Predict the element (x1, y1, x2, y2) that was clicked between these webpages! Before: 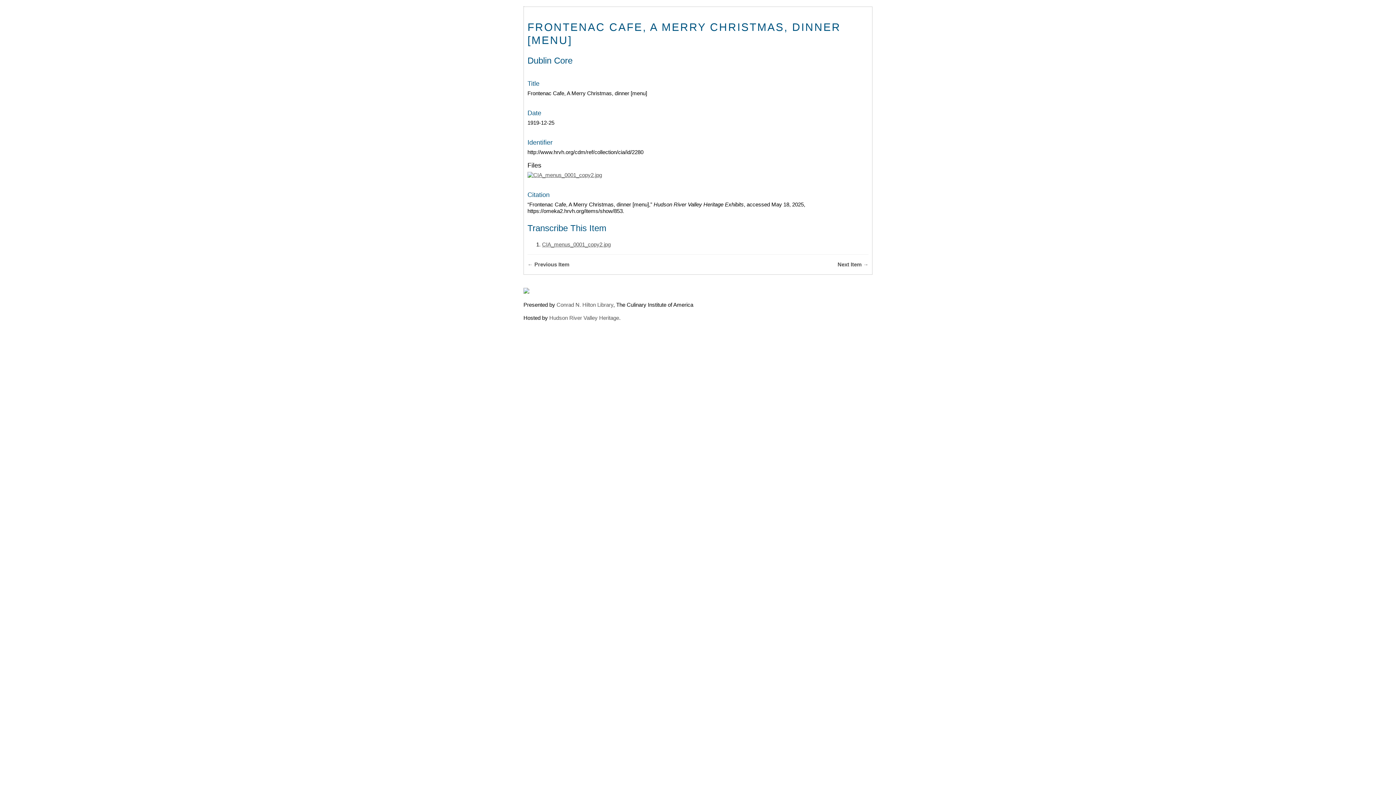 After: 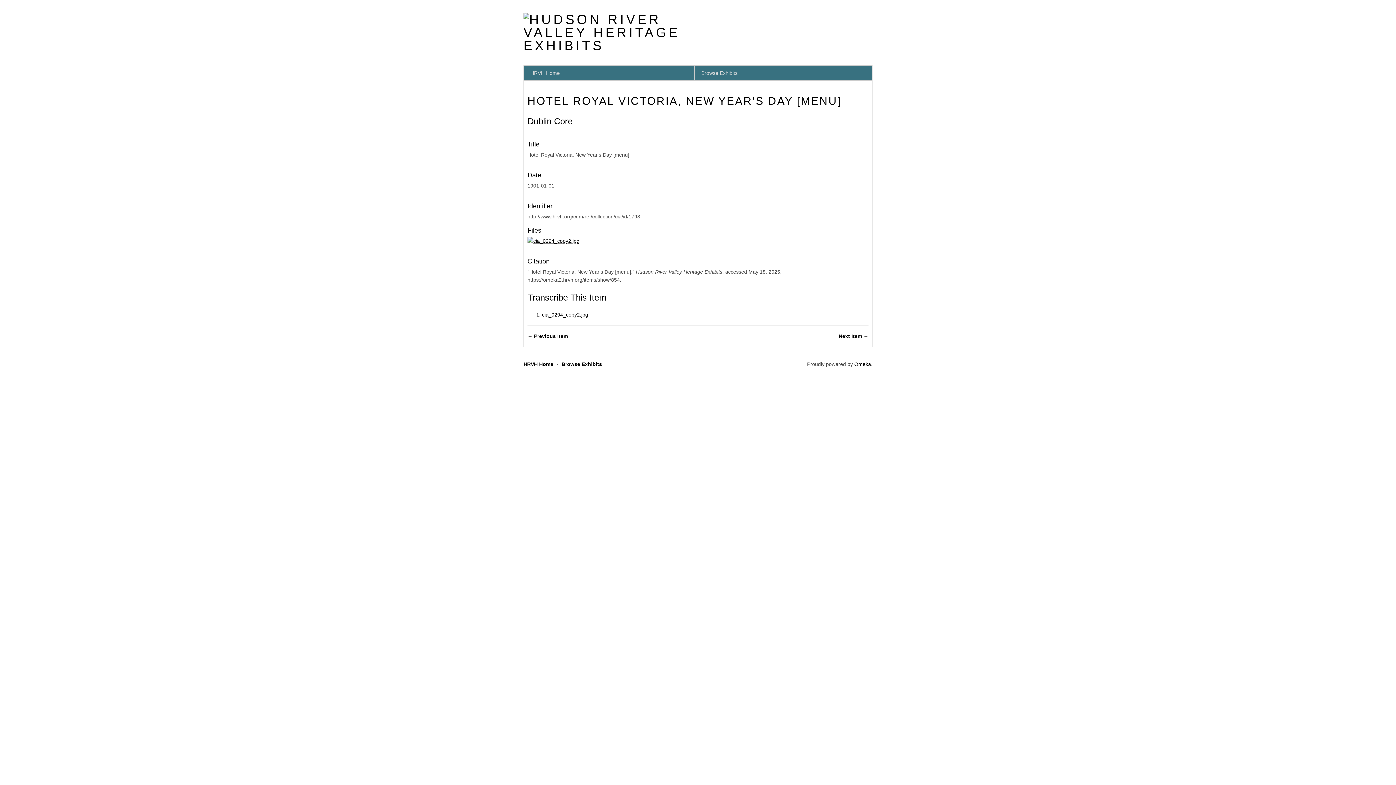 Action: bbox: (837, 261, 868, 267) label: Next Item →